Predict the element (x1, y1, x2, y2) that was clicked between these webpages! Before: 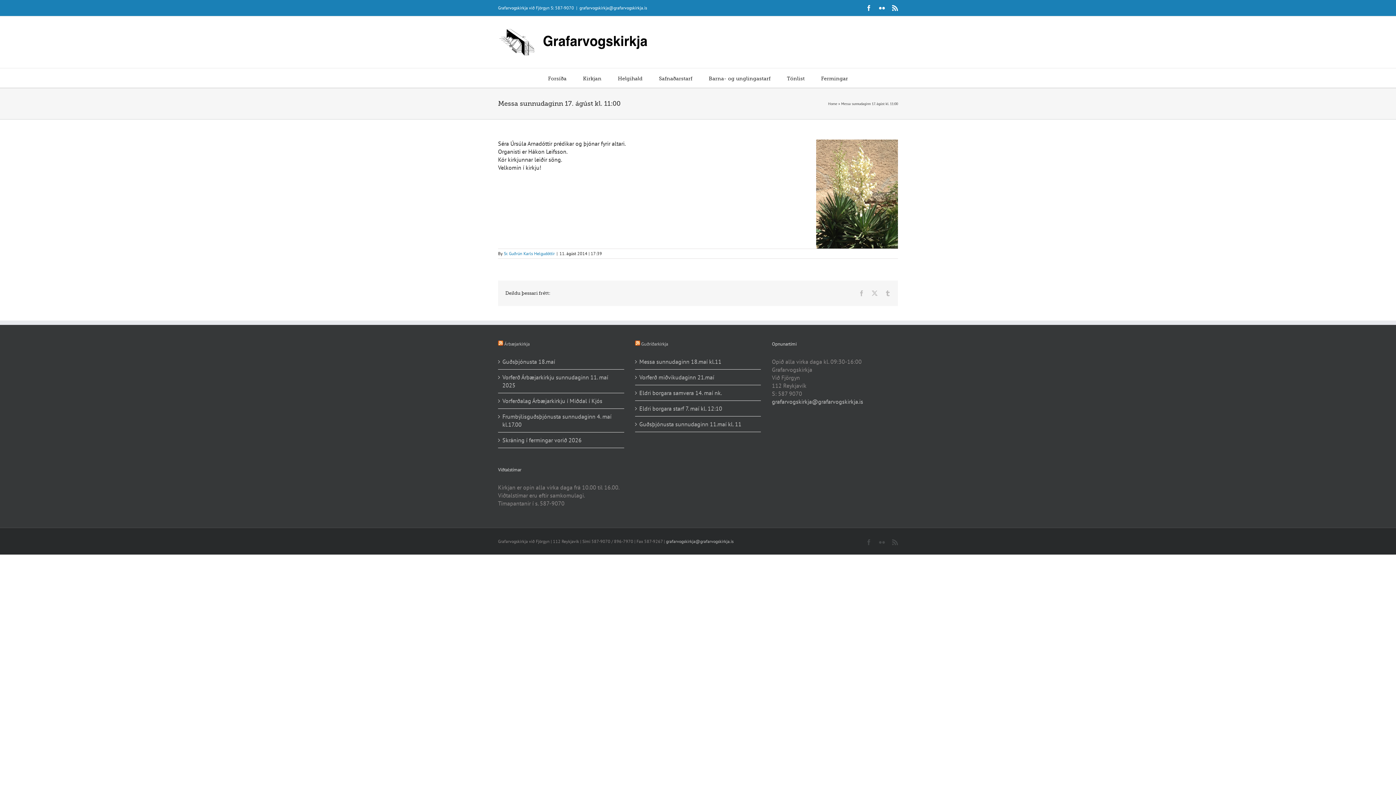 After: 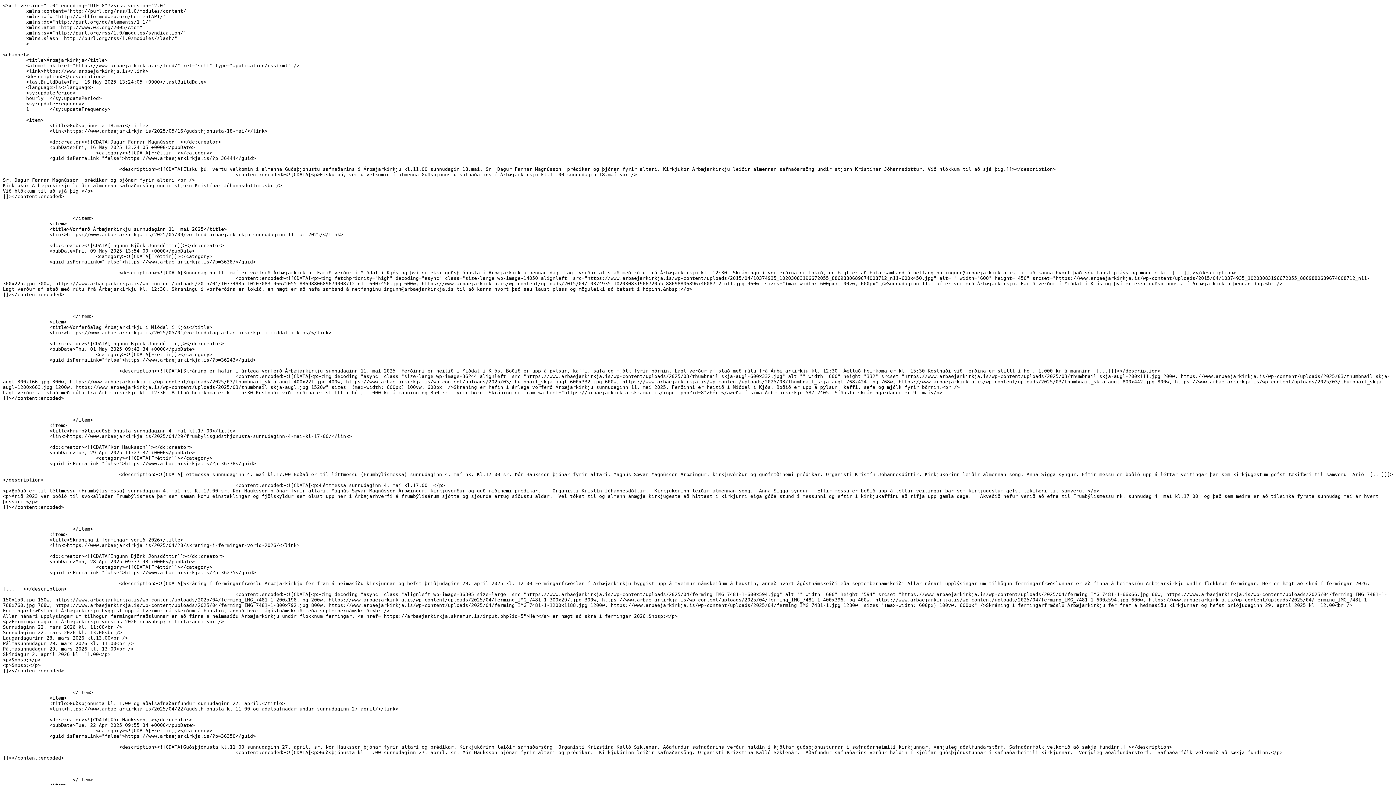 Action: bbox: (498, 341, 503, 347)